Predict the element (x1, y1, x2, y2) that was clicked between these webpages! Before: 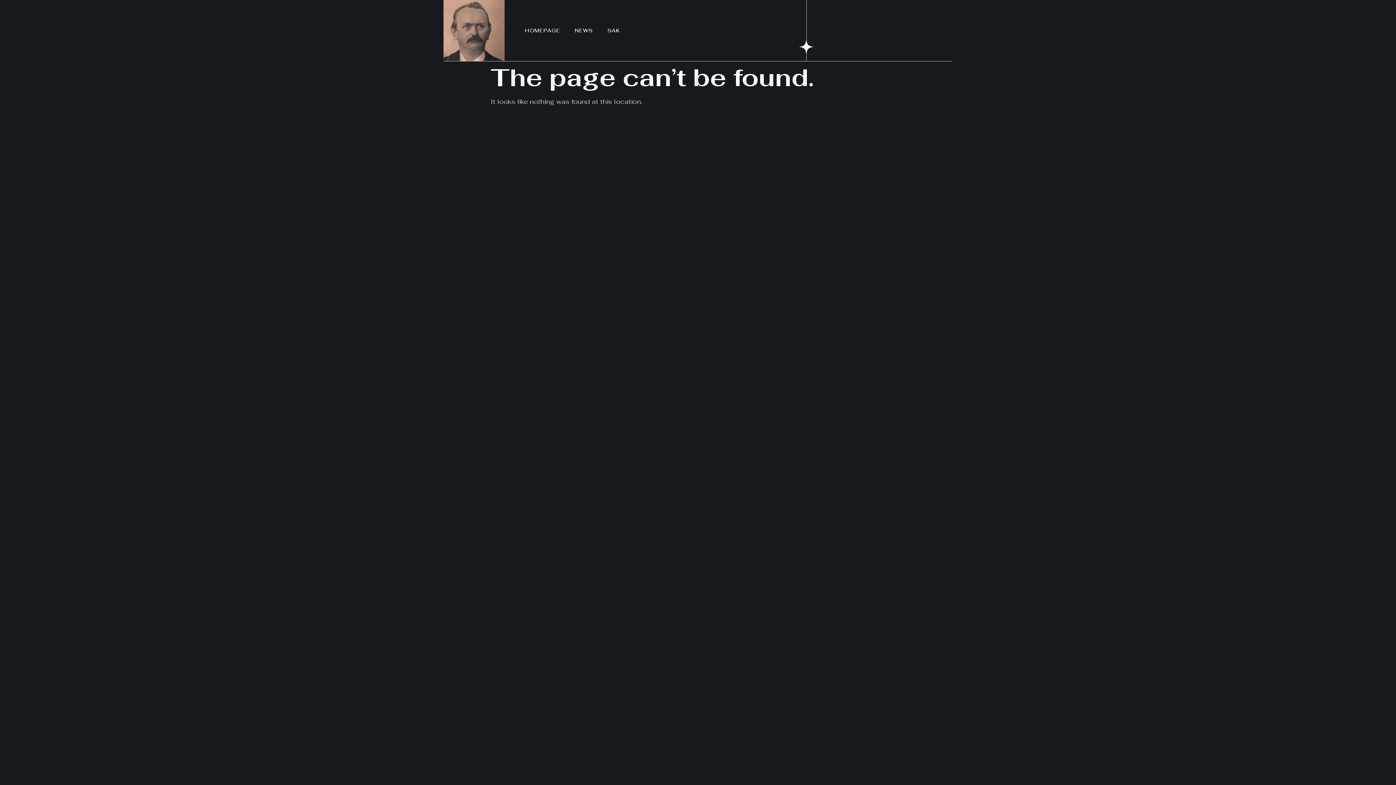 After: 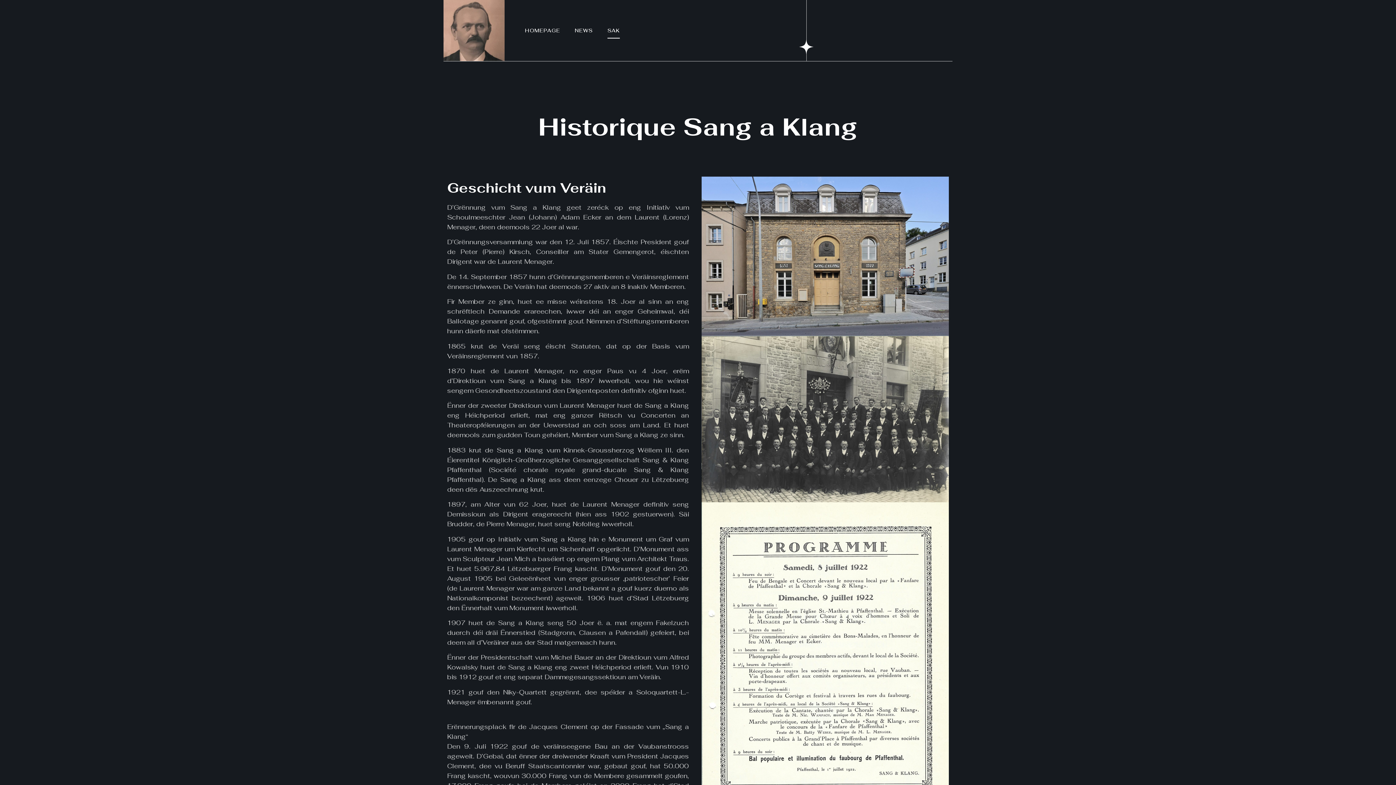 Action: bbox: (607, 22, 620, 38) label: SAK